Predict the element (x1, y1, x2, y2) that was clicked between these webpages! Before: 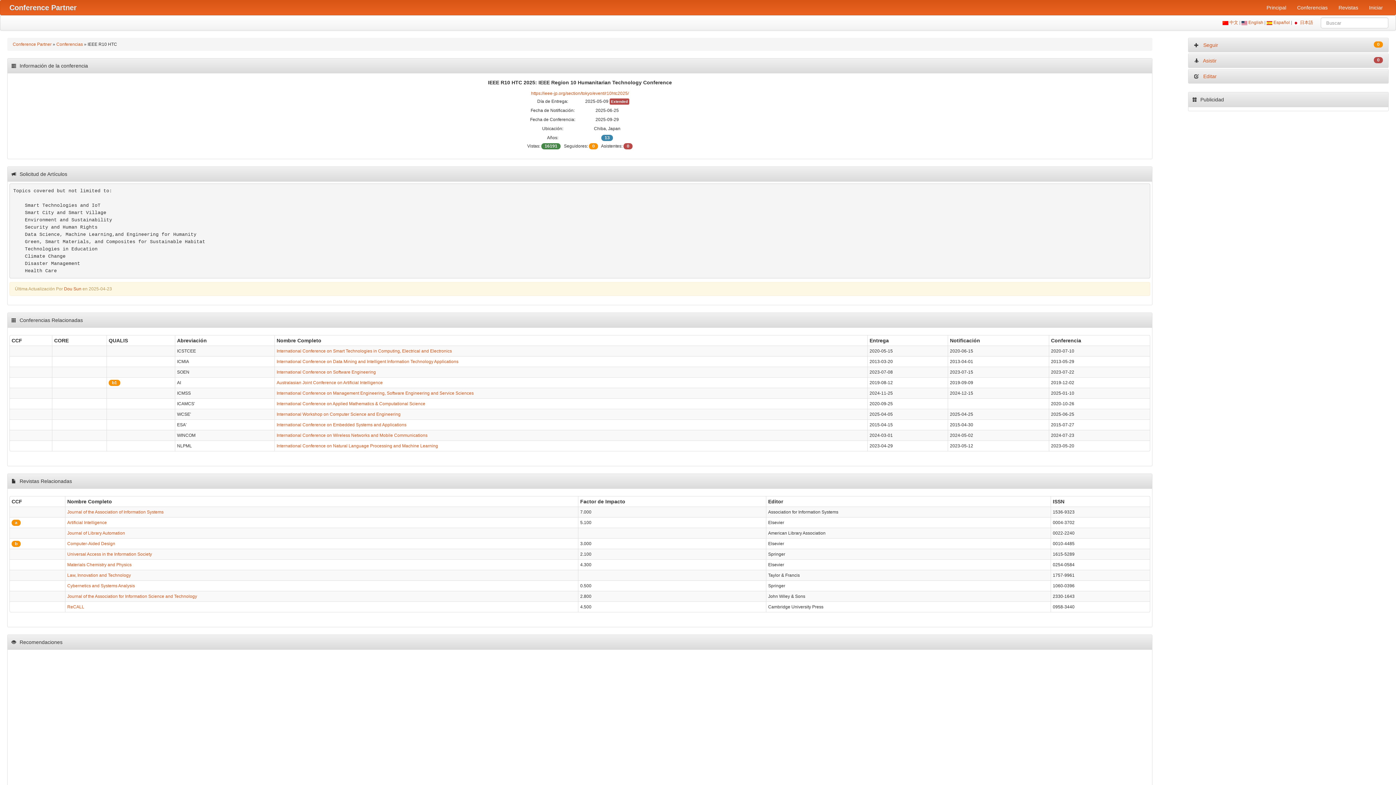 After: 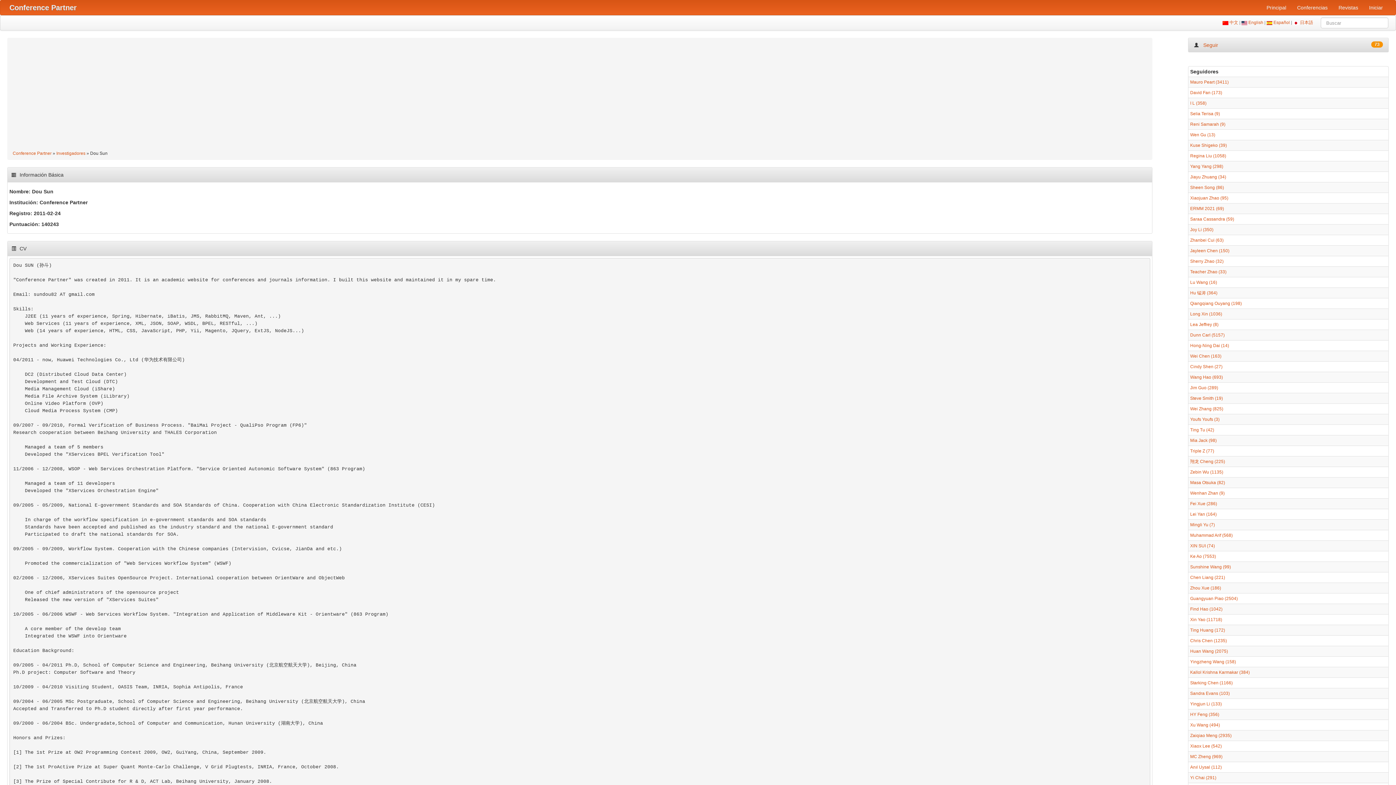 Action: label: Dou Sun bbox: (64, 286, 81, 291)